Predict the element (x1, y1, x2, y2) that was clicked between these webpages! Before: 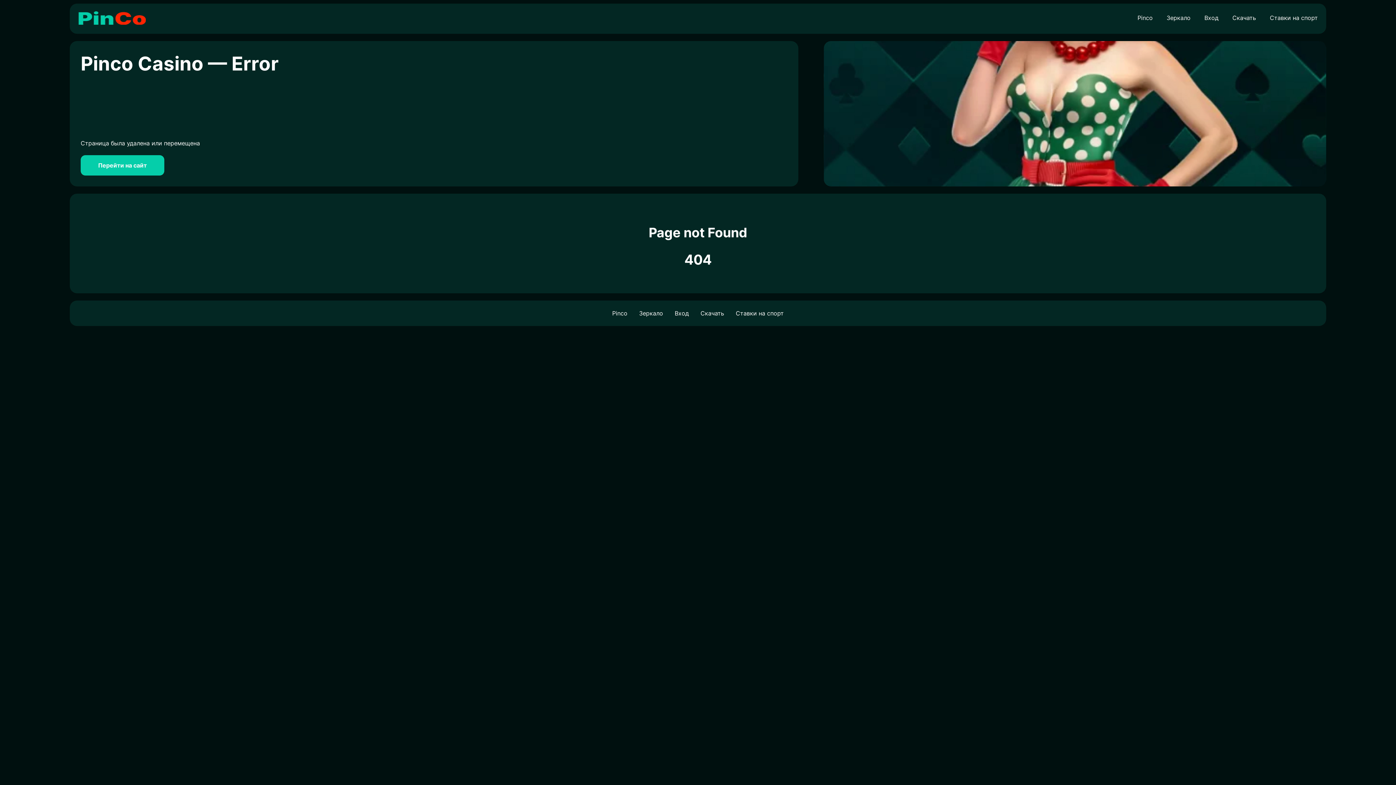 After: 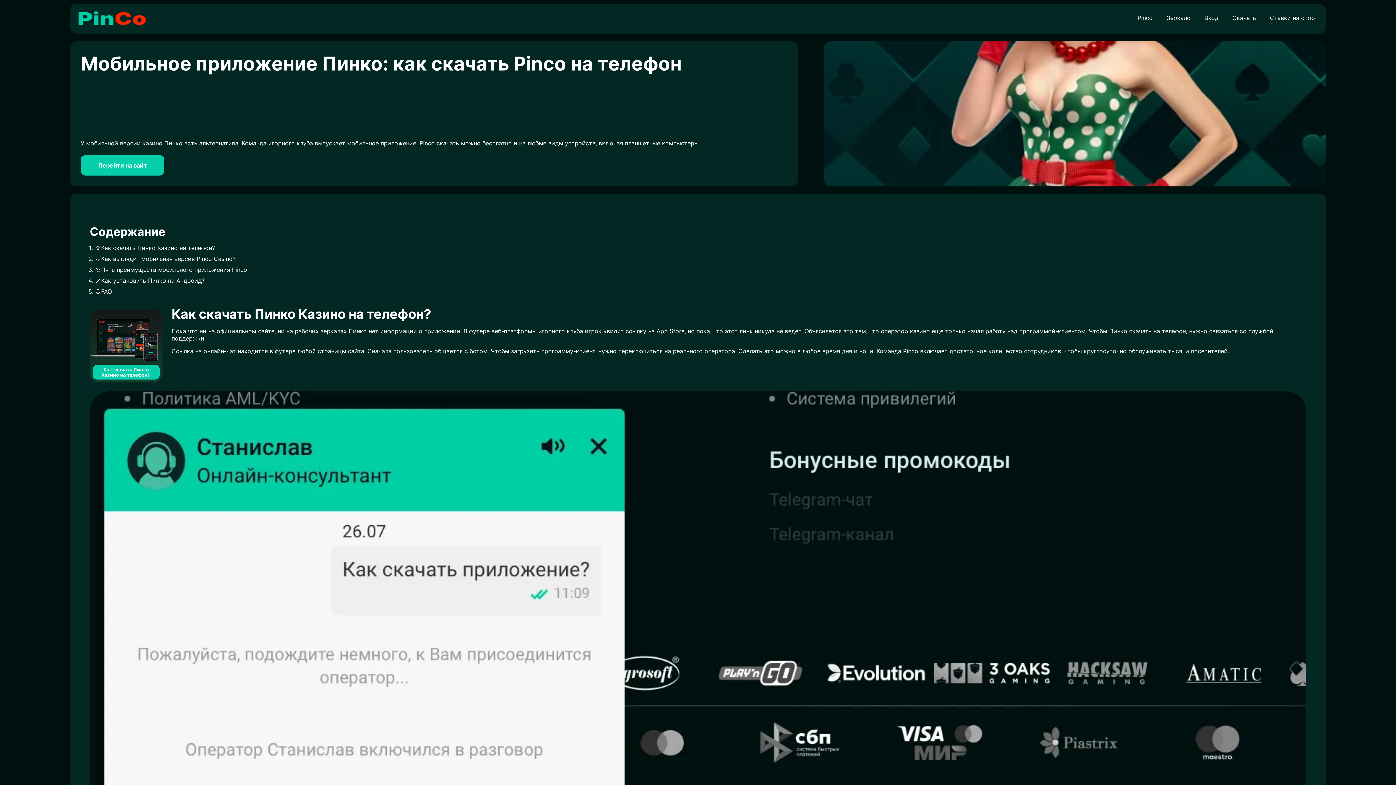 Action: label: Скачать bbox: (1232, 14, 1256, 21)